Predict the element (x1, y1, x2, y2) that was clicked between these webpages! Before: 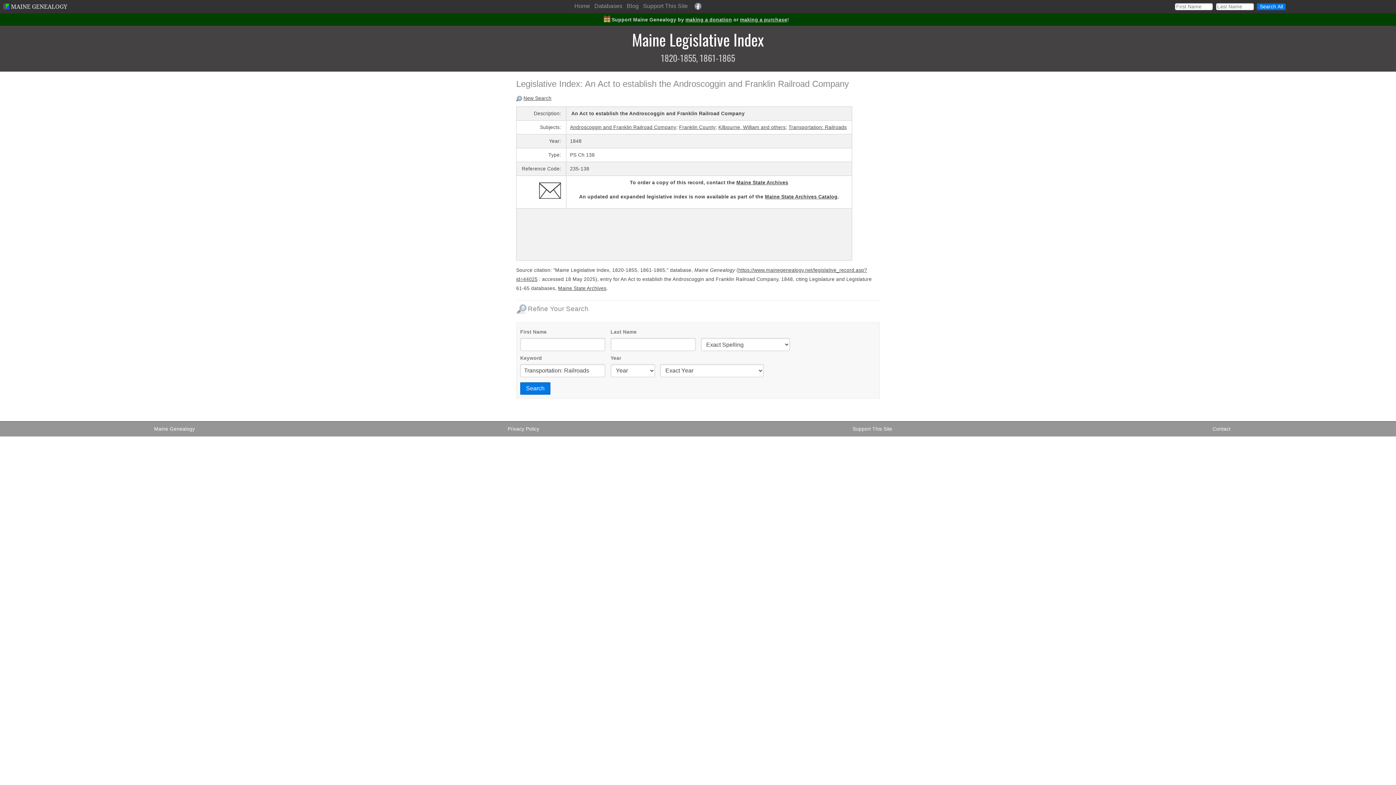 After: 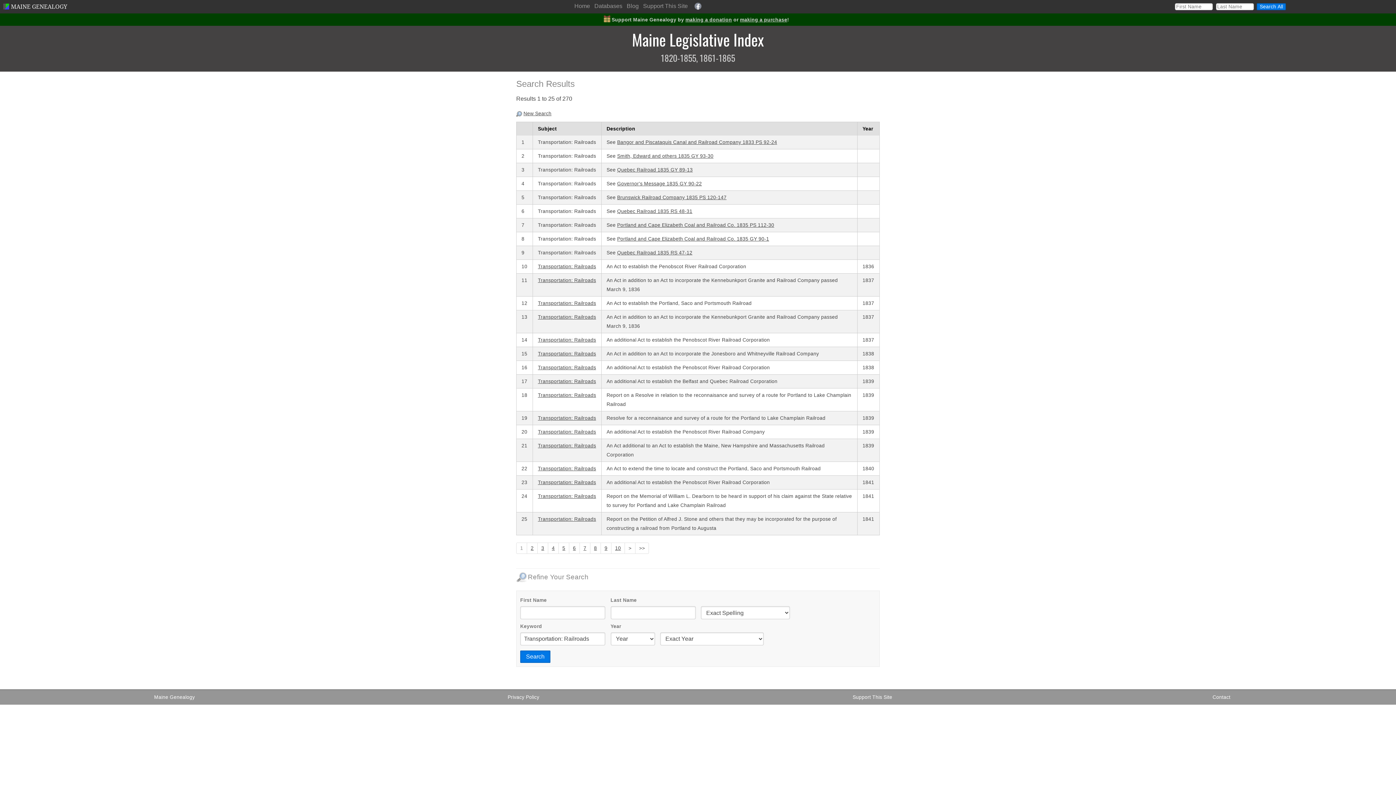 Action: bbox: (788, 124, 846, 130) label: Transportation: Railroads